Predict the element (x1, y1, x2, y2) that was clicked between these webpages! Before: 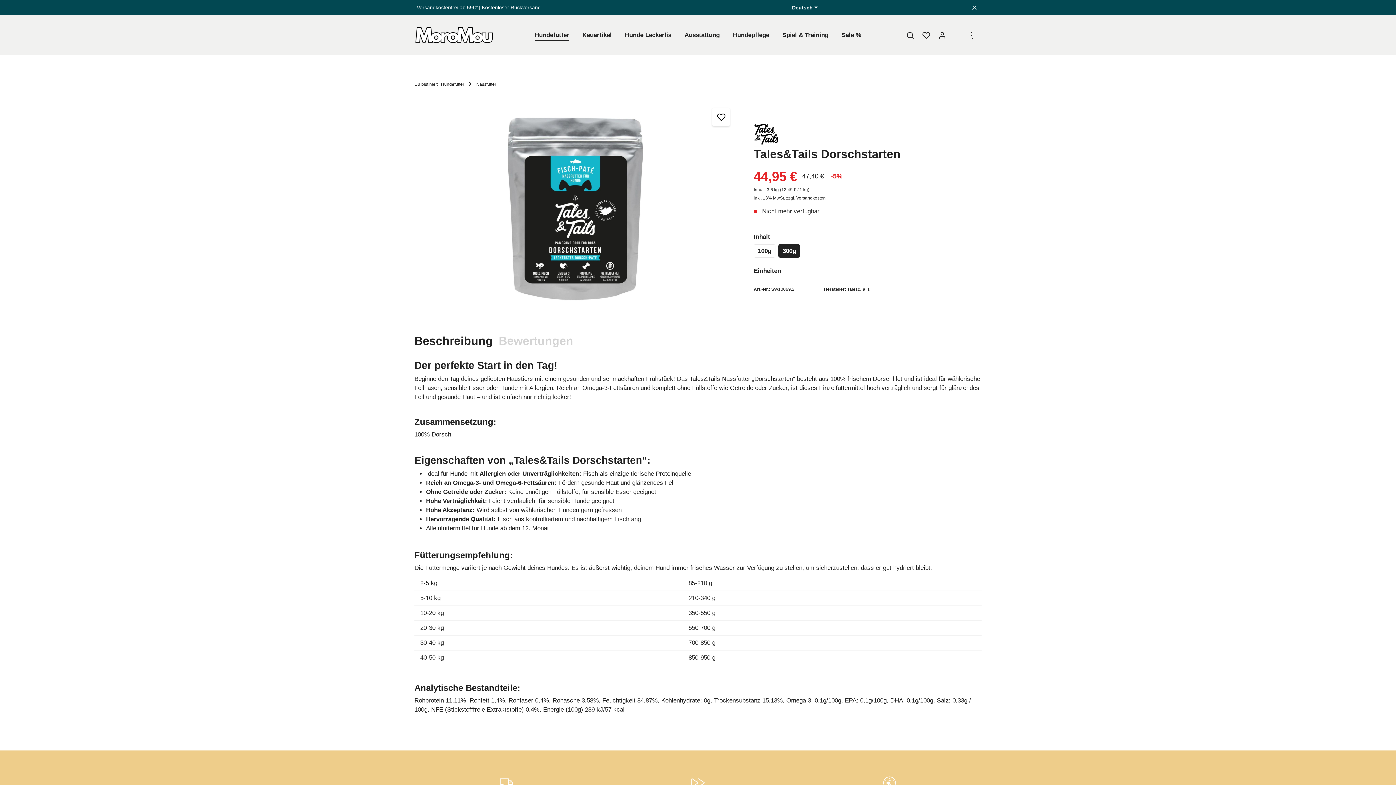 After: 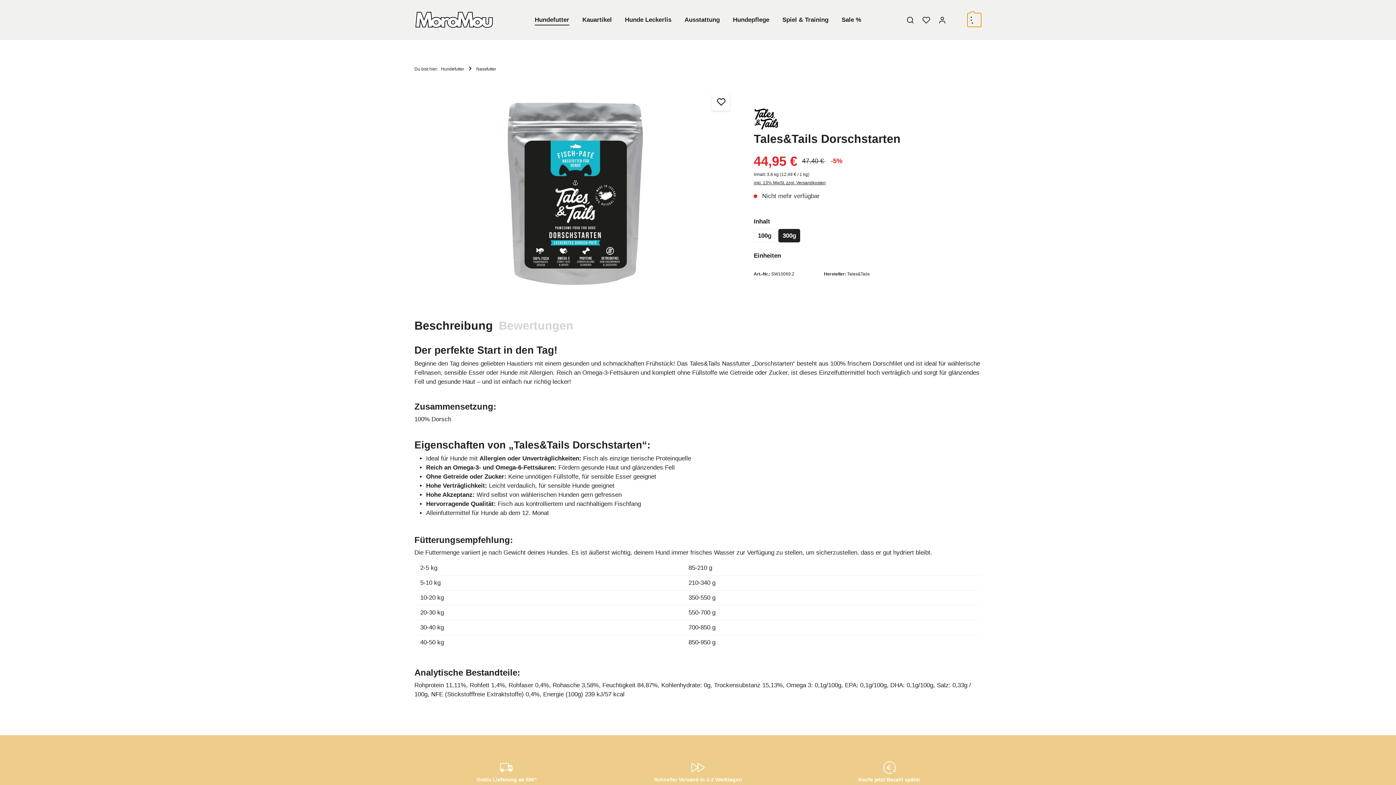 Action: label: Mehr bbox: (967, 28, 981, 42)